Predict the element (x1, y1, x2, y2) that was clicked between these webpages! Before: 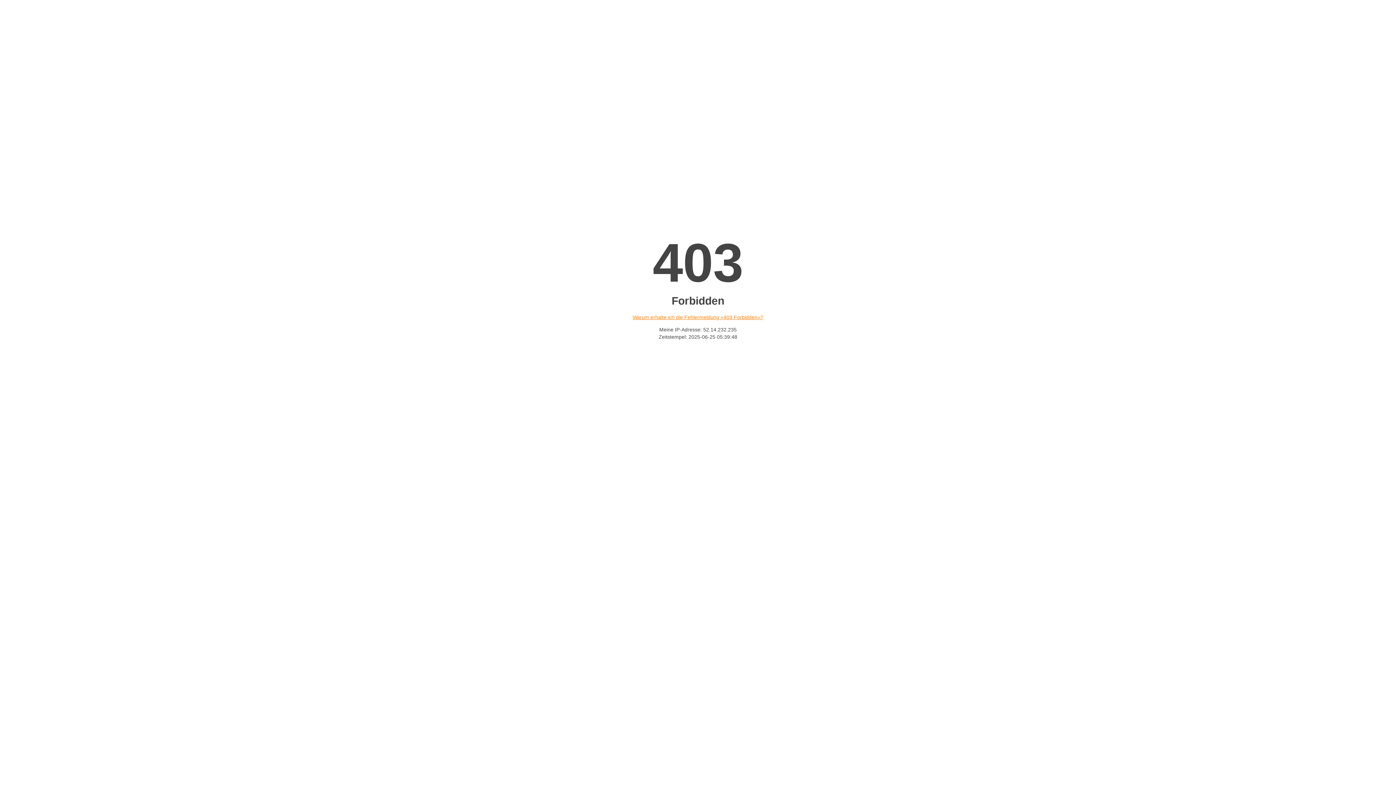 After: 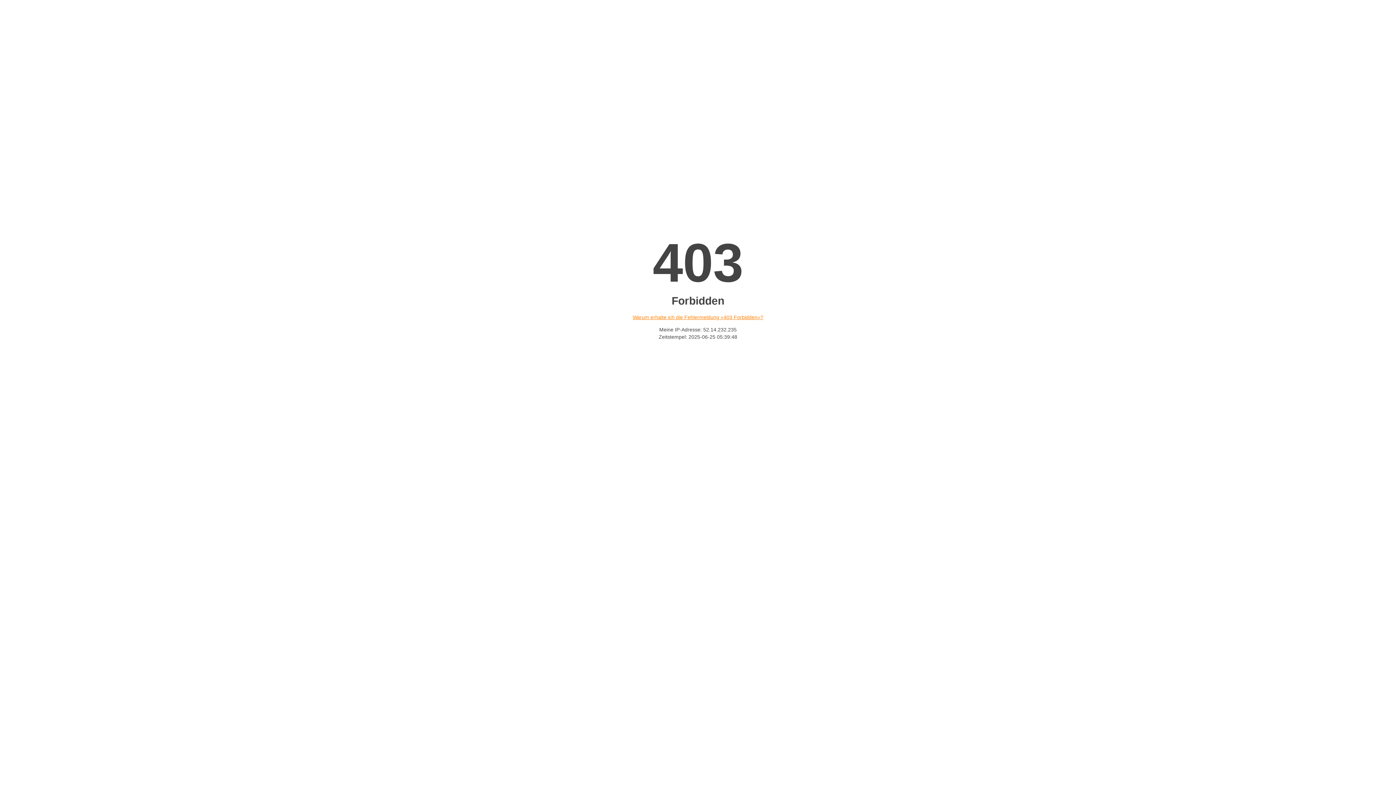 Action: label: Warum erhalte ich die Fehlermeldung «403 Forbidden»? bbox: (632, 314, 763, 320)